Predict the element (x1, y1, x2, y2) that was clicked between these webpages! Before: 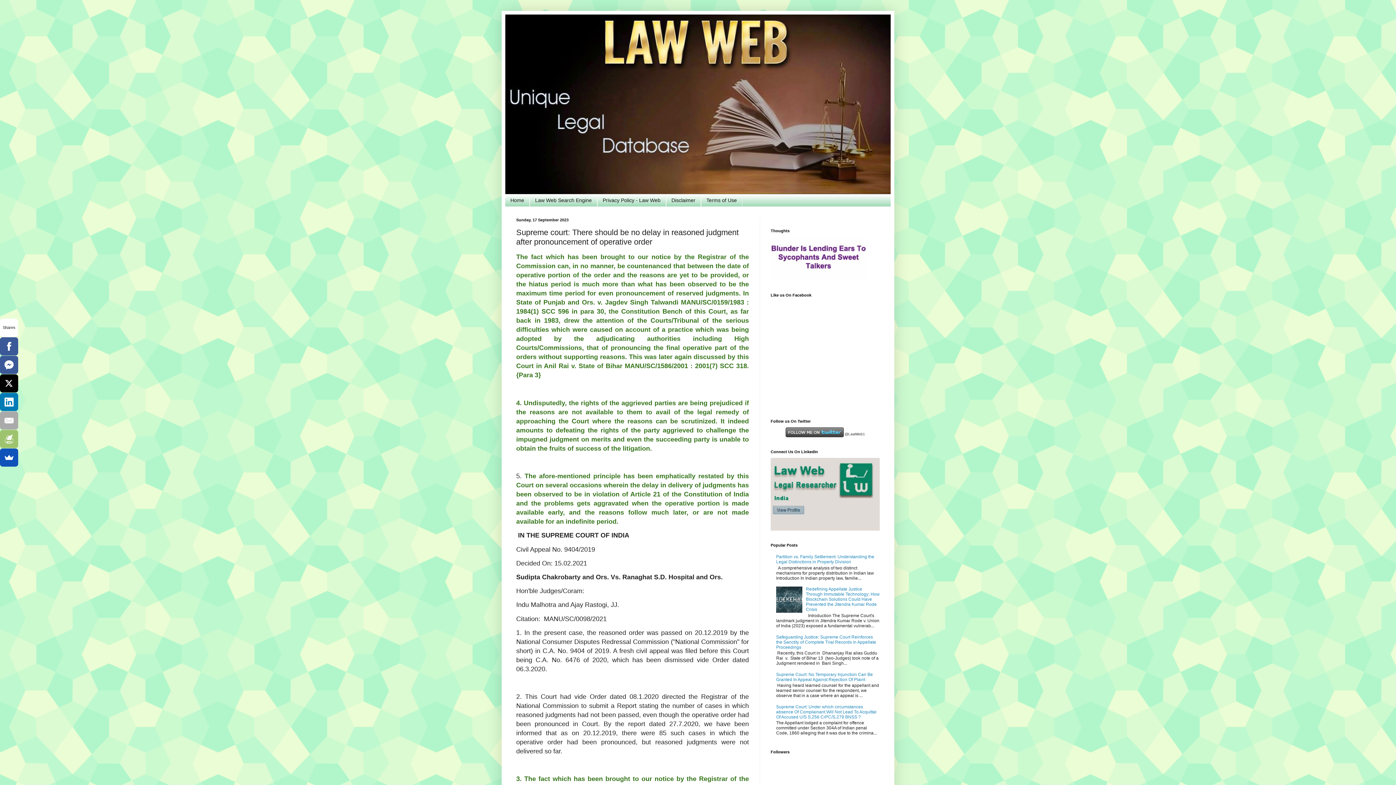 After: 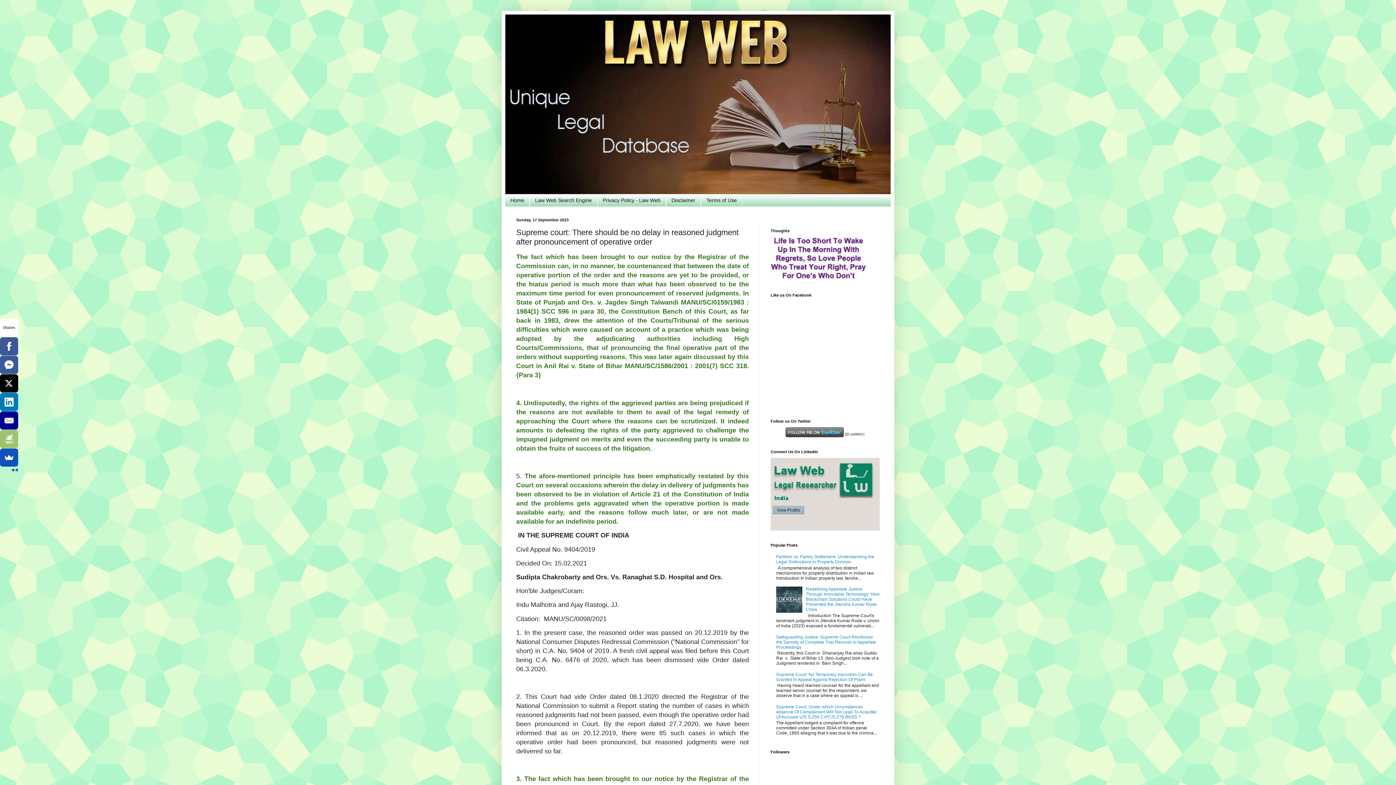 Action: bbox: (0, 411, 17, 429)